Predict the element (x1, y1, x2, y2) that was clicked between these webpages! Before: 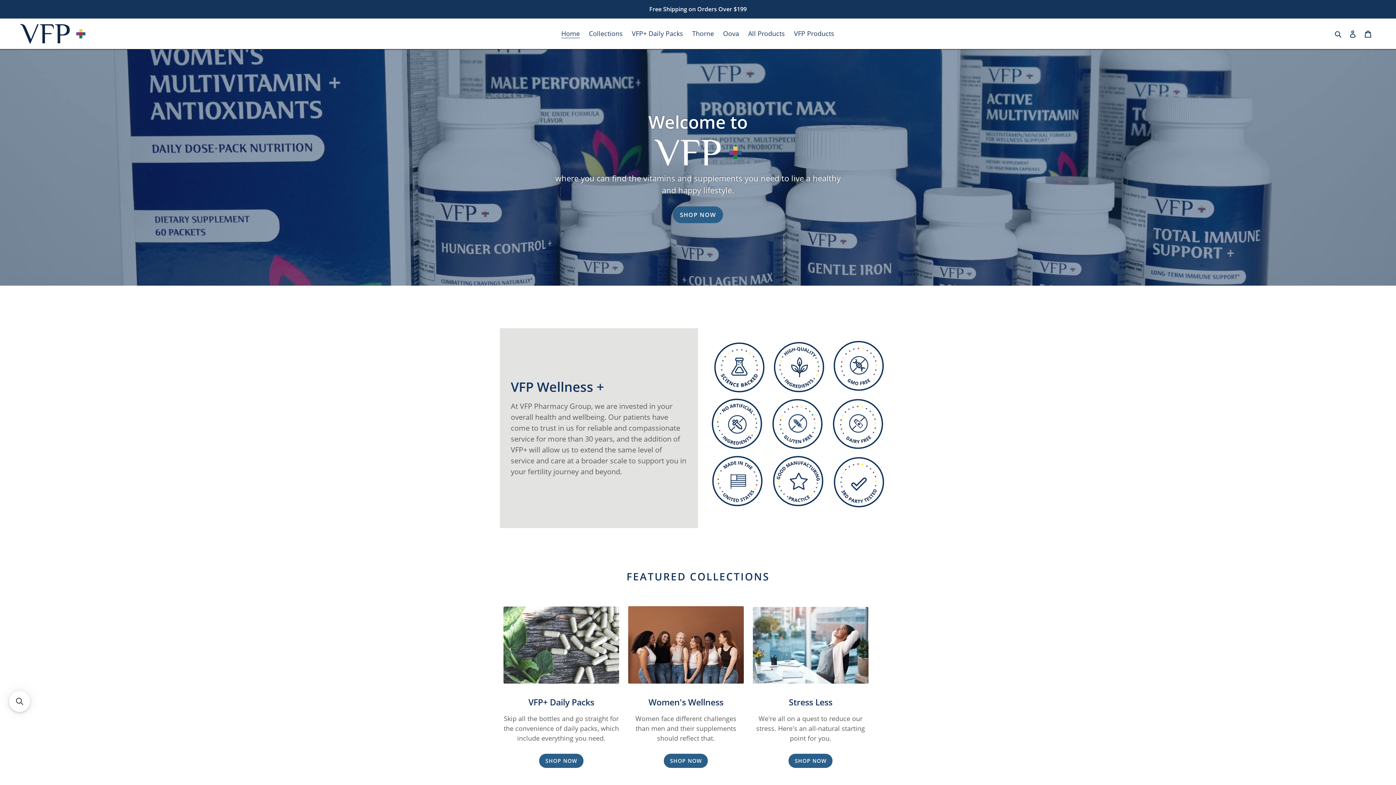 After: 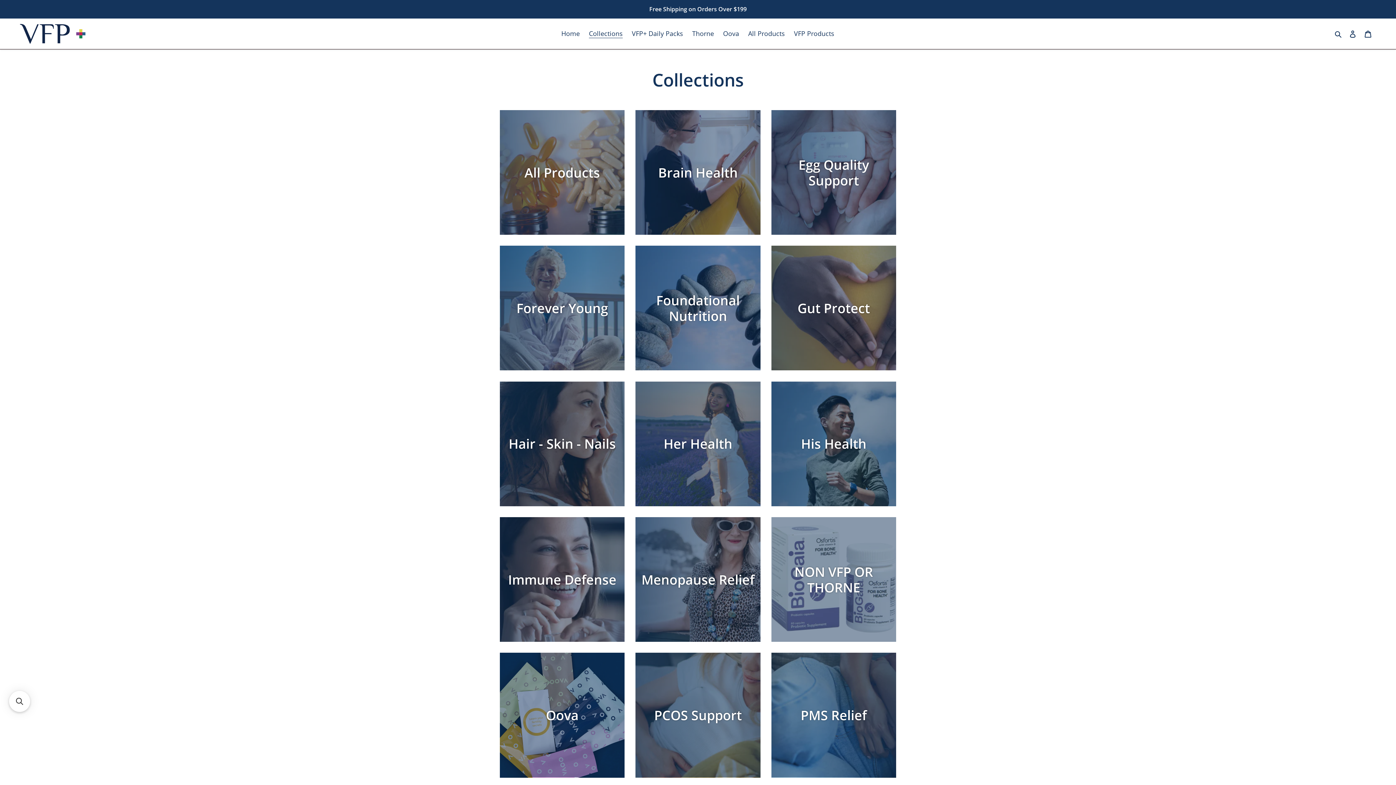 Action: bbox: (585, 27, 626, 39) label: Collections